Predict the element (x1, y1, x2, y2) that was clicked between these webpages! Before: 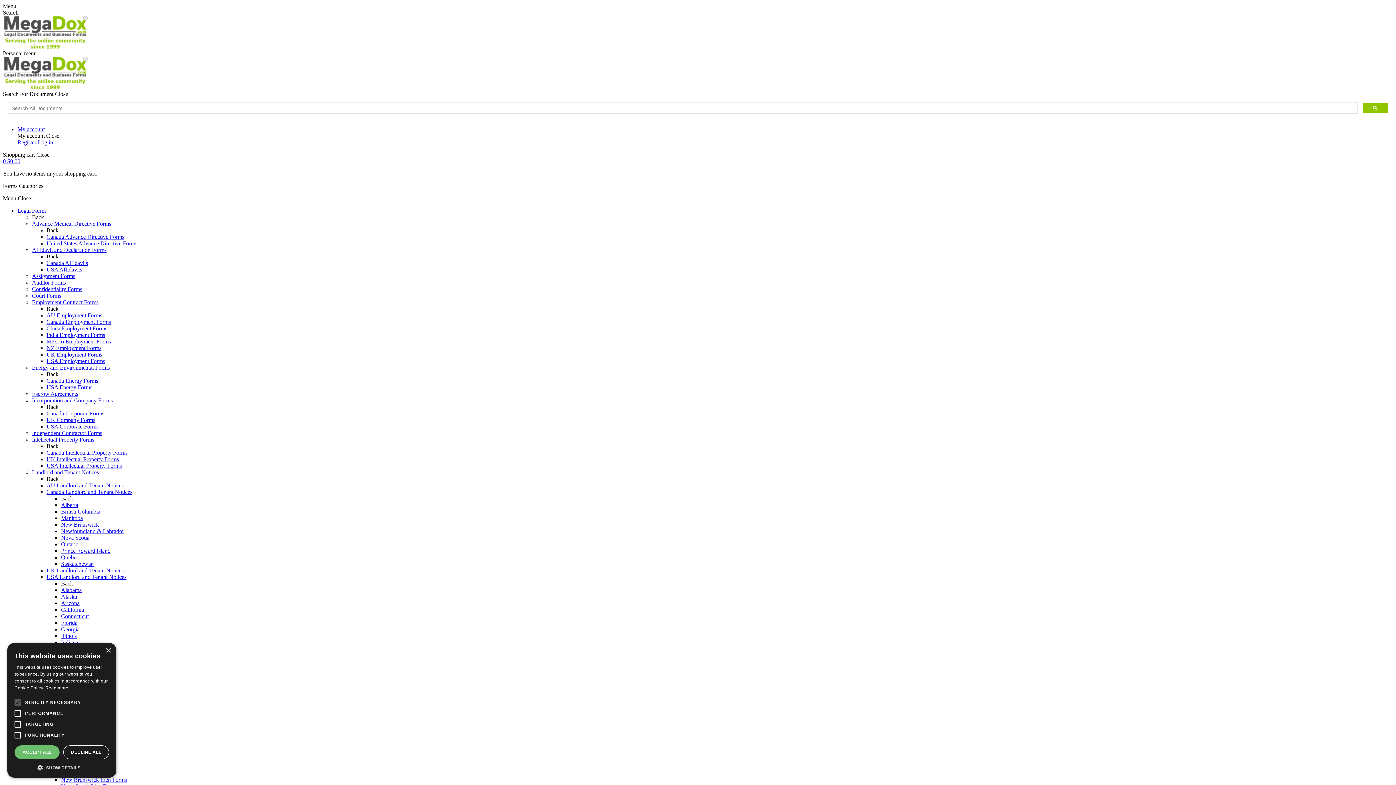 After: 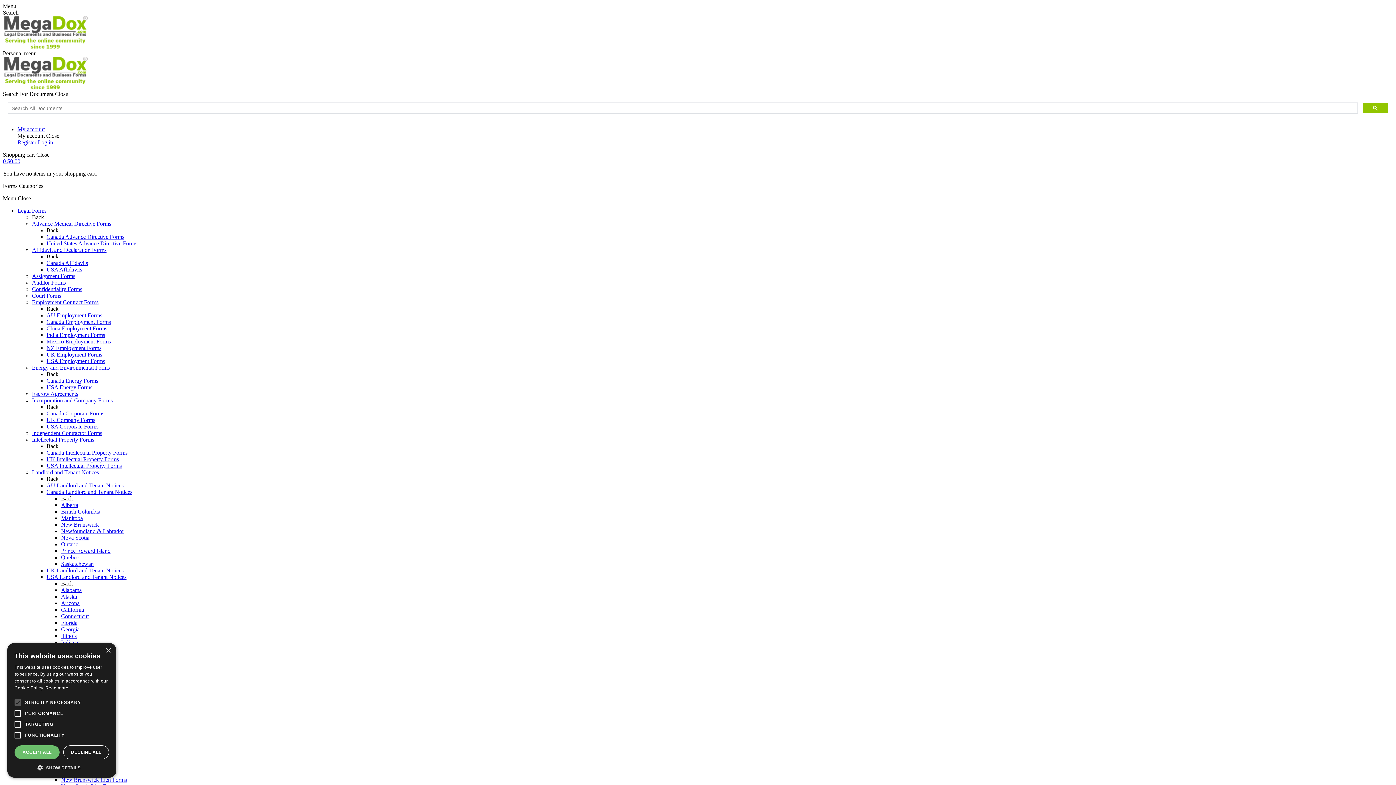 Action: label: Court Forms bbox: (32, 292, 61, 298)